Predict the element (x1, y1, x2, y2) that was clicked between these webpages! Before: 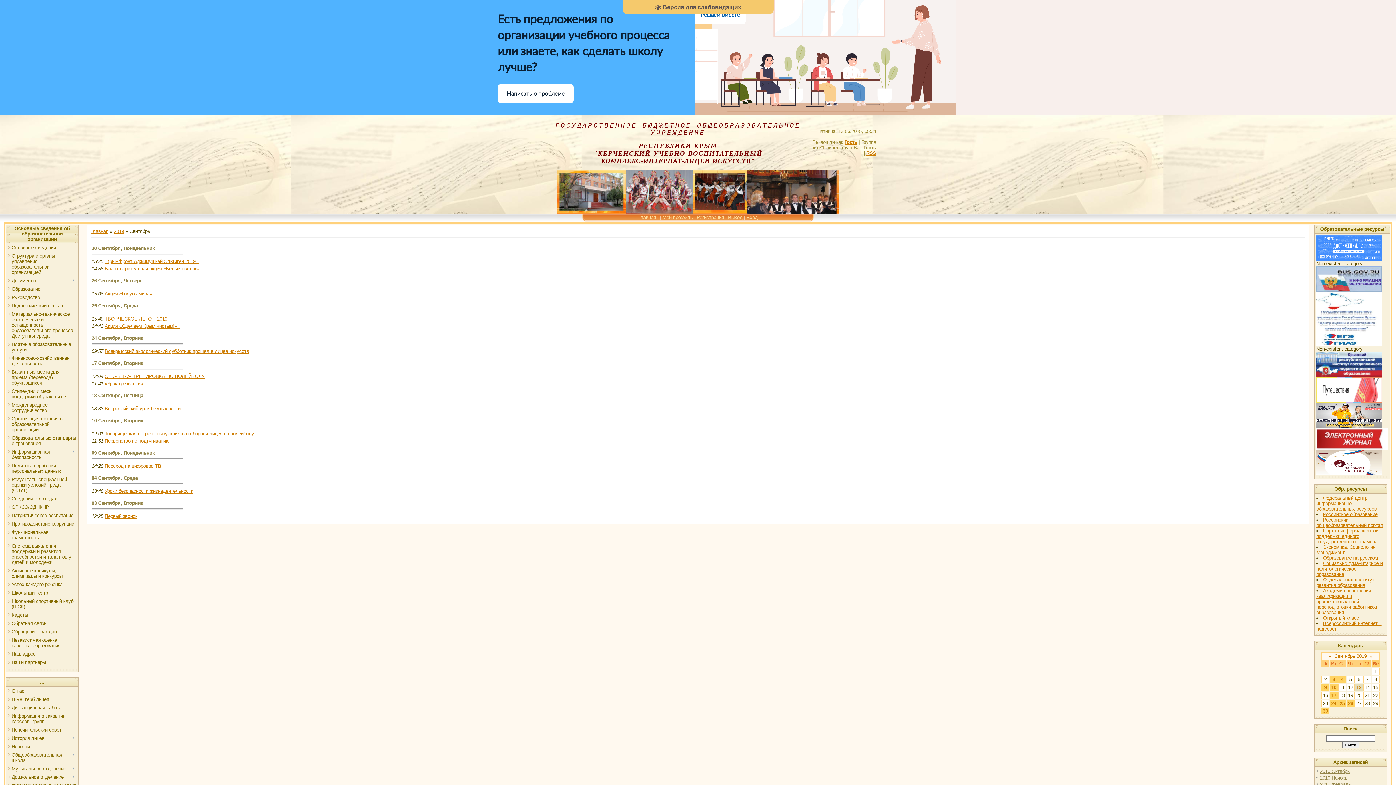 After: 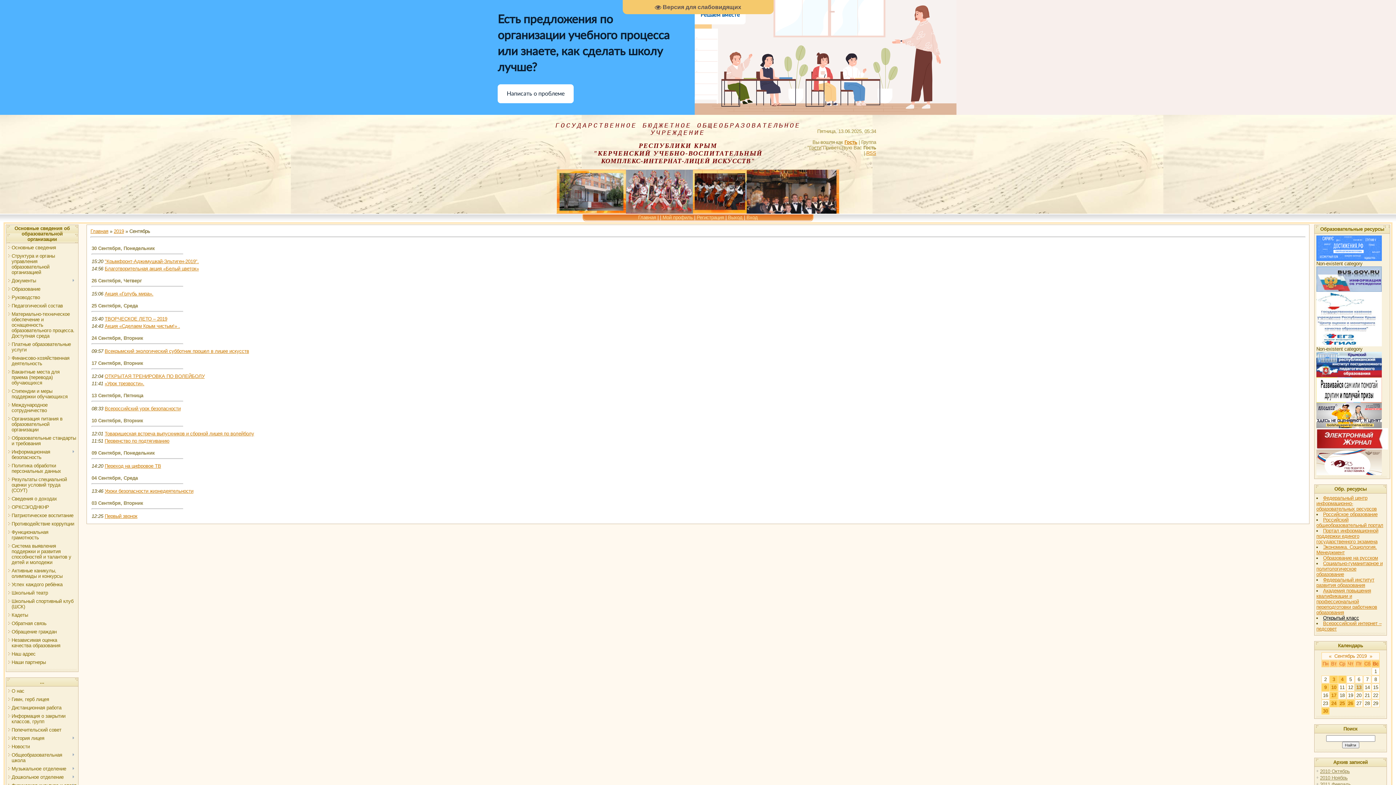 Action: bbox: (1323, 615, 1359, 621) label: Открытый класс